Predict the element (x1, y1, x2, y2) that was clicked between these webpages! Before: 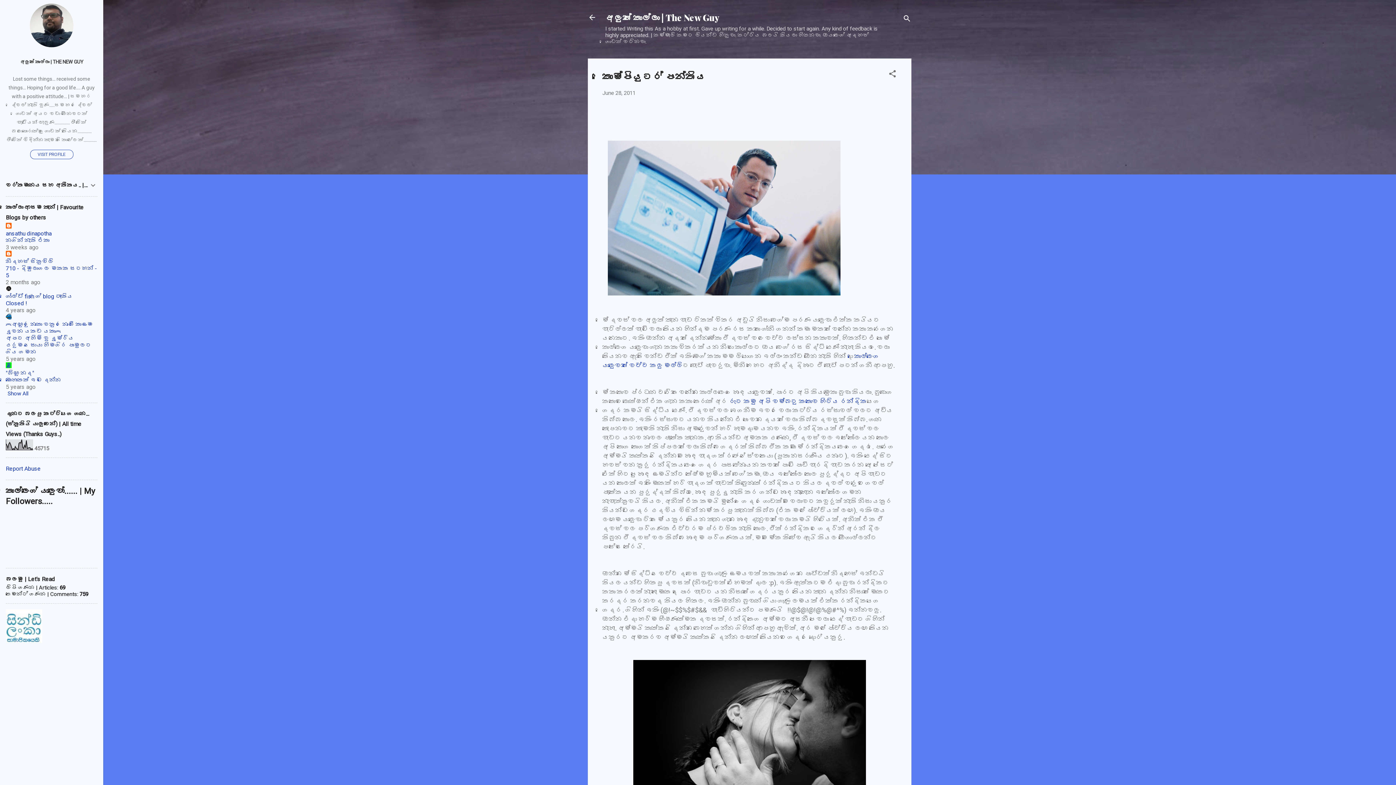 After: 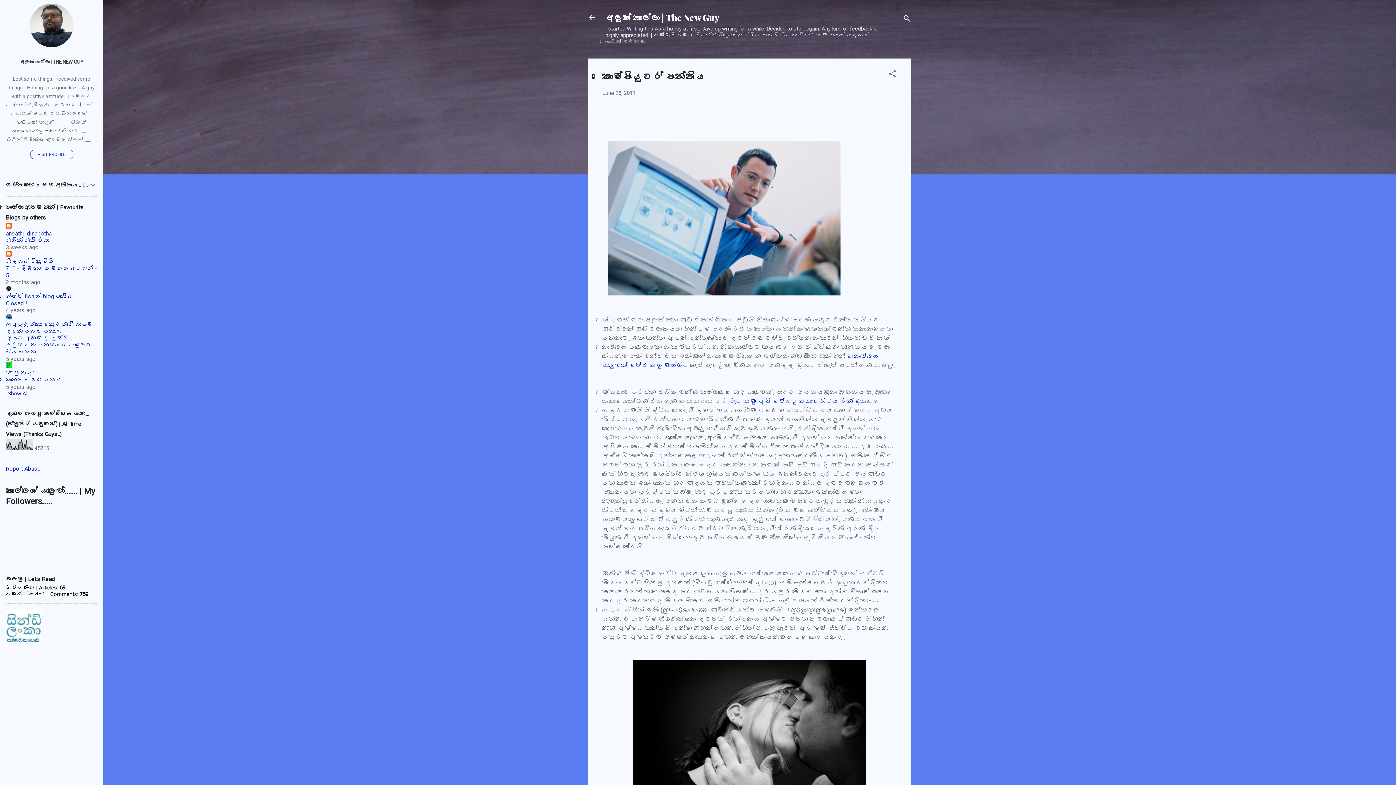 Action: label: මොහොතක් ඉඩ දෙන්න bbox: (5, 376, 61, 383)